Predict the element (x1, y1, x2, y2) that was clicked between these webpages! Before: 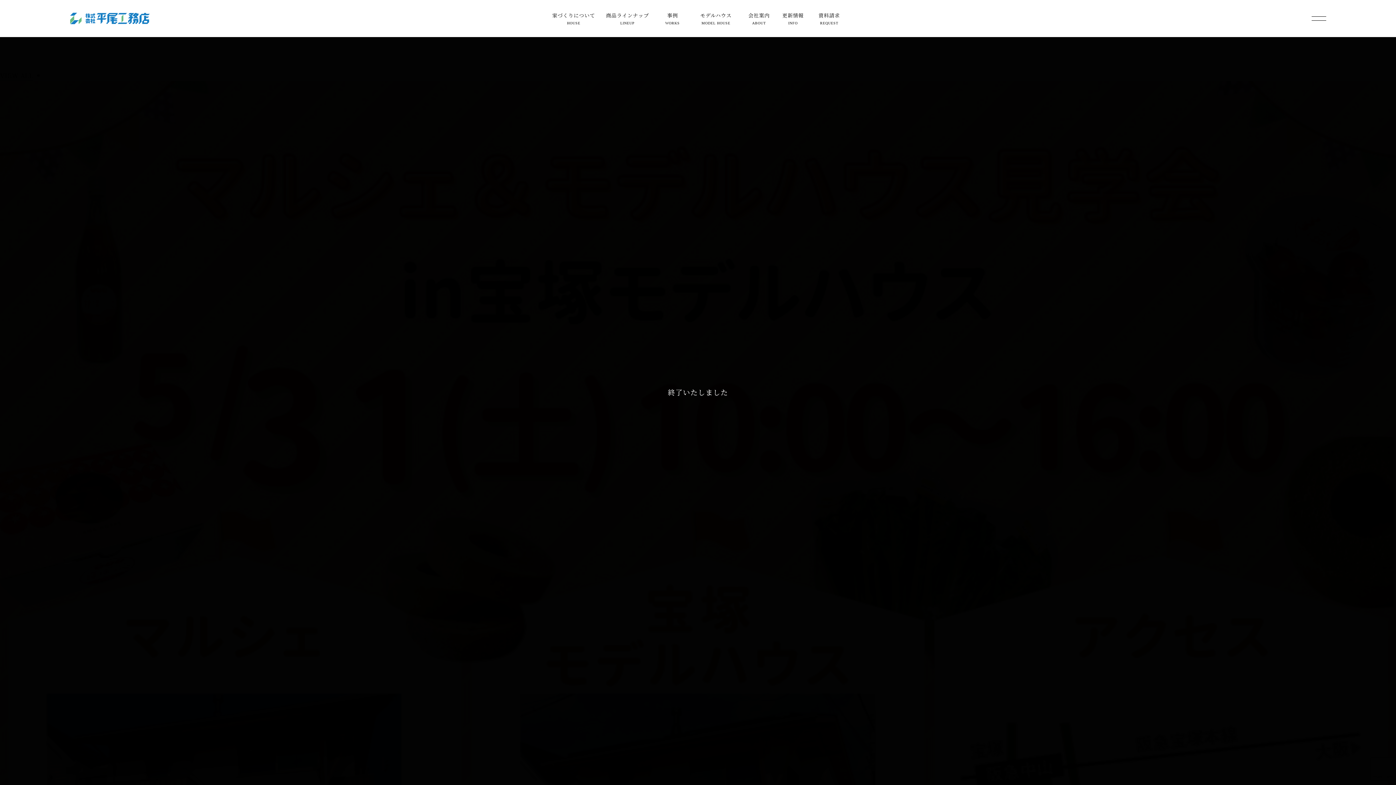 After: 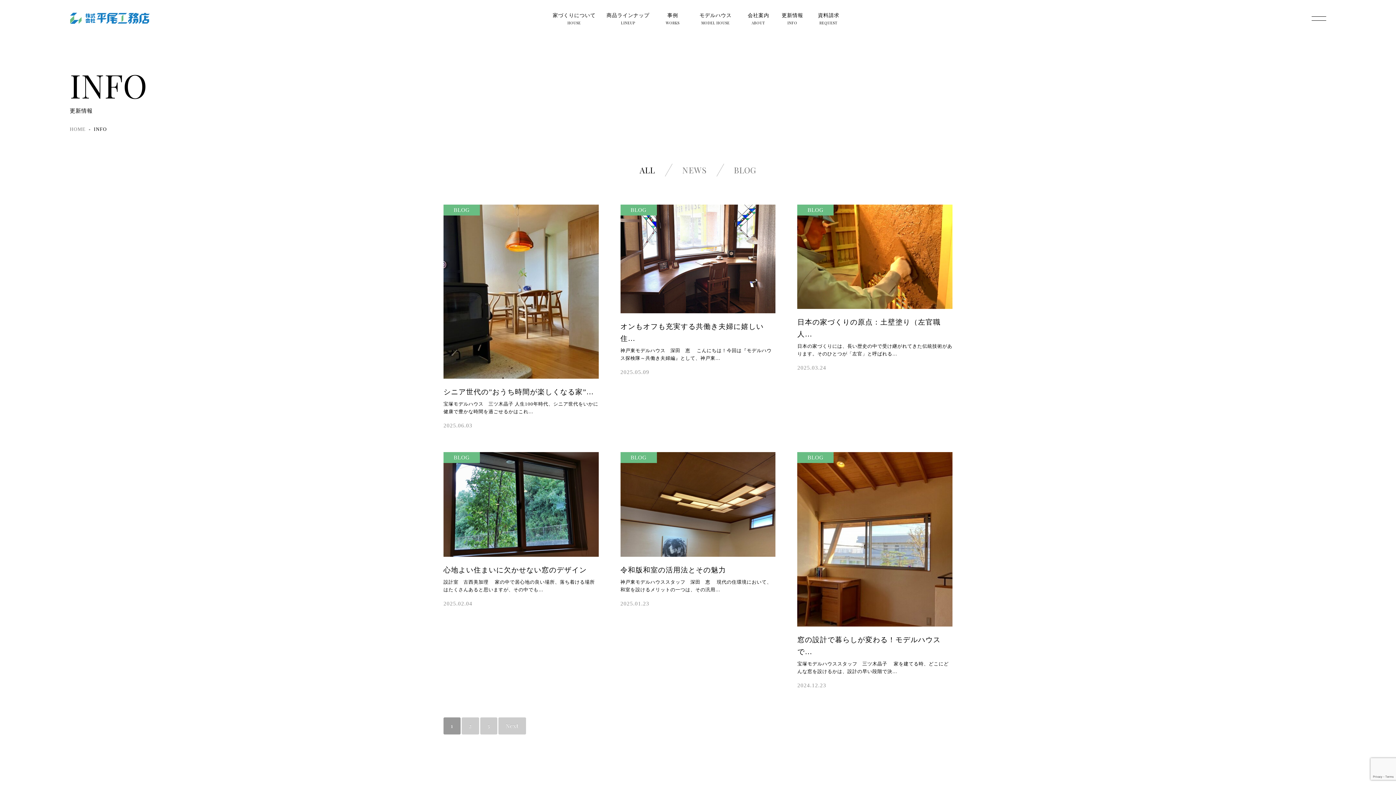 Action: bbox: (782, 6, 803, 30) label: 更新情報
INFO